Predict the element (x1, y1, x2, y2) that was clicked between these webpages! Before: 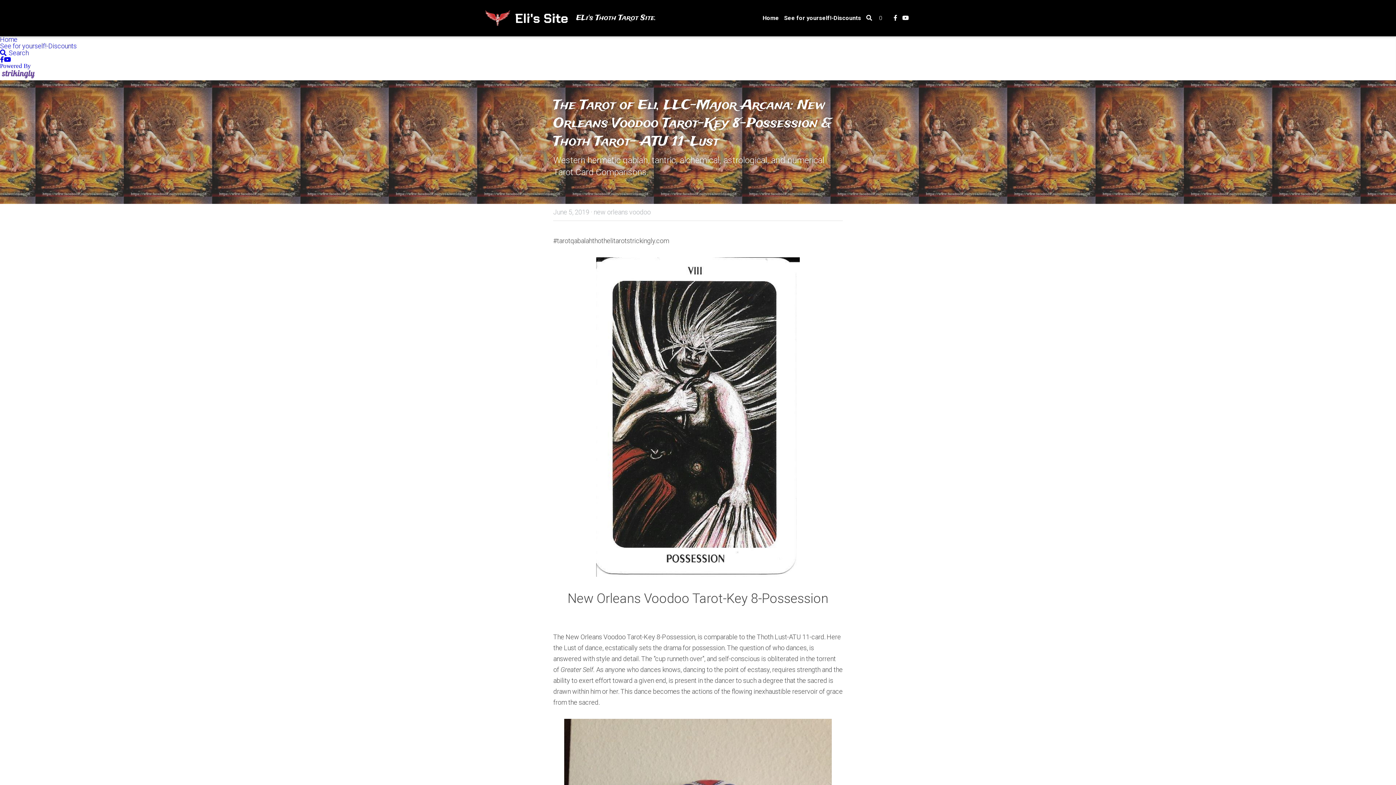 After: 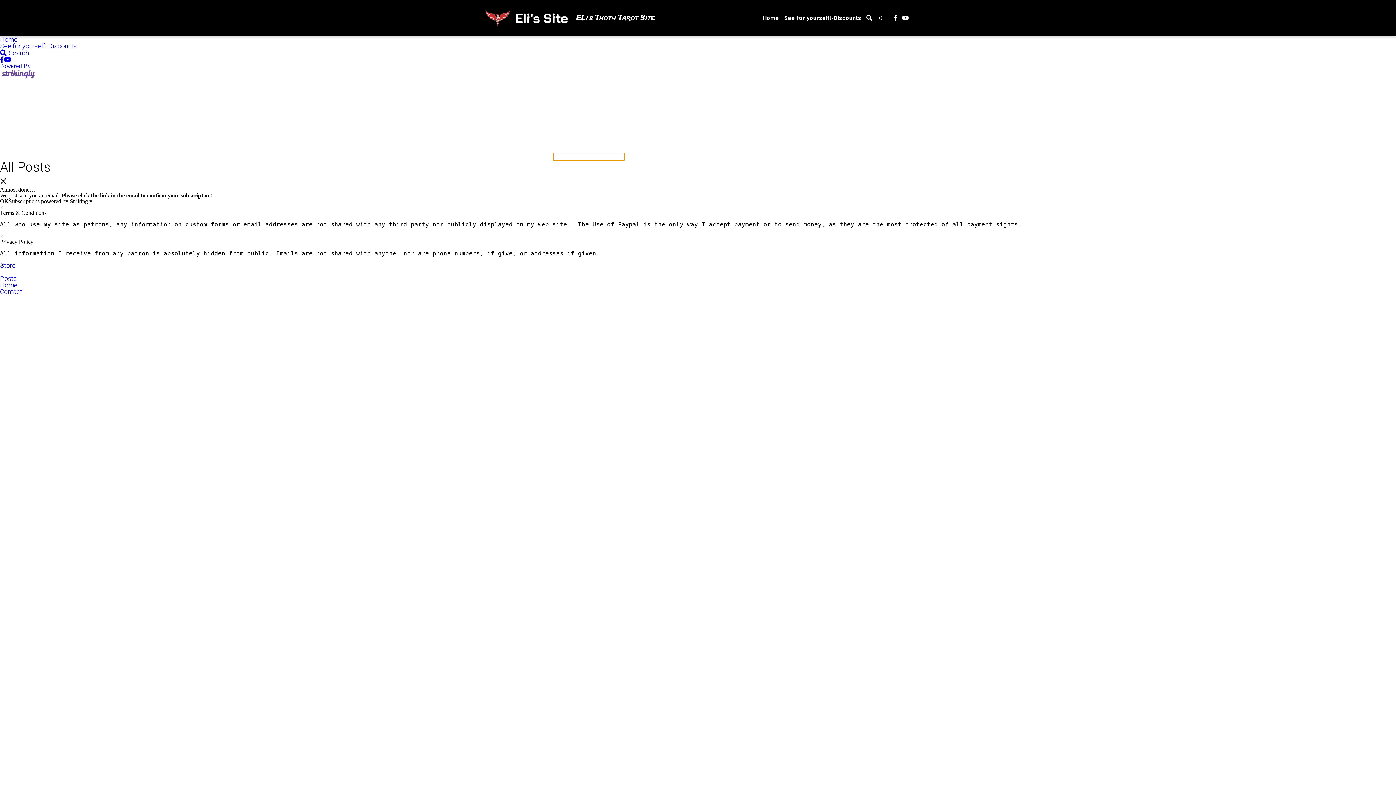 Action: bbox: (866, 15, 872, 21) label: Search